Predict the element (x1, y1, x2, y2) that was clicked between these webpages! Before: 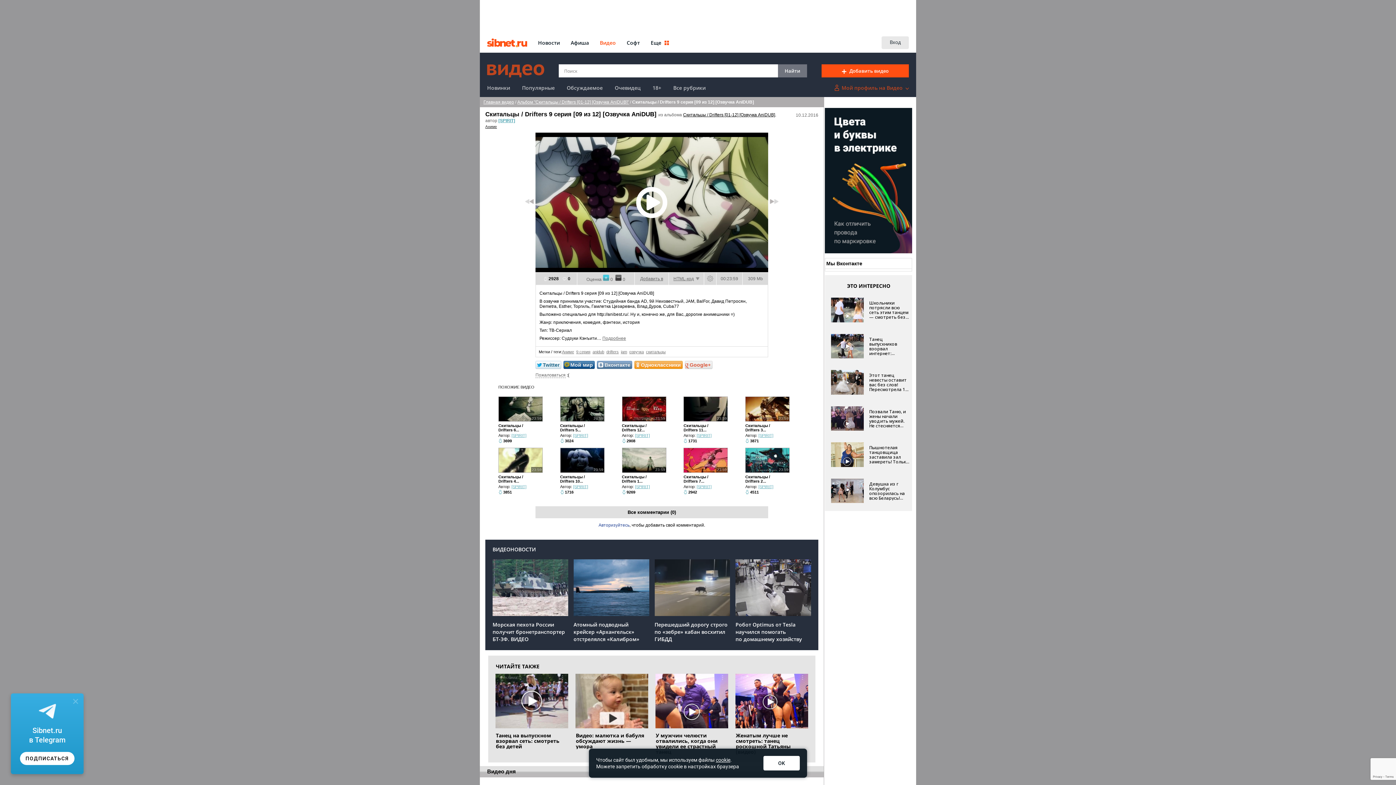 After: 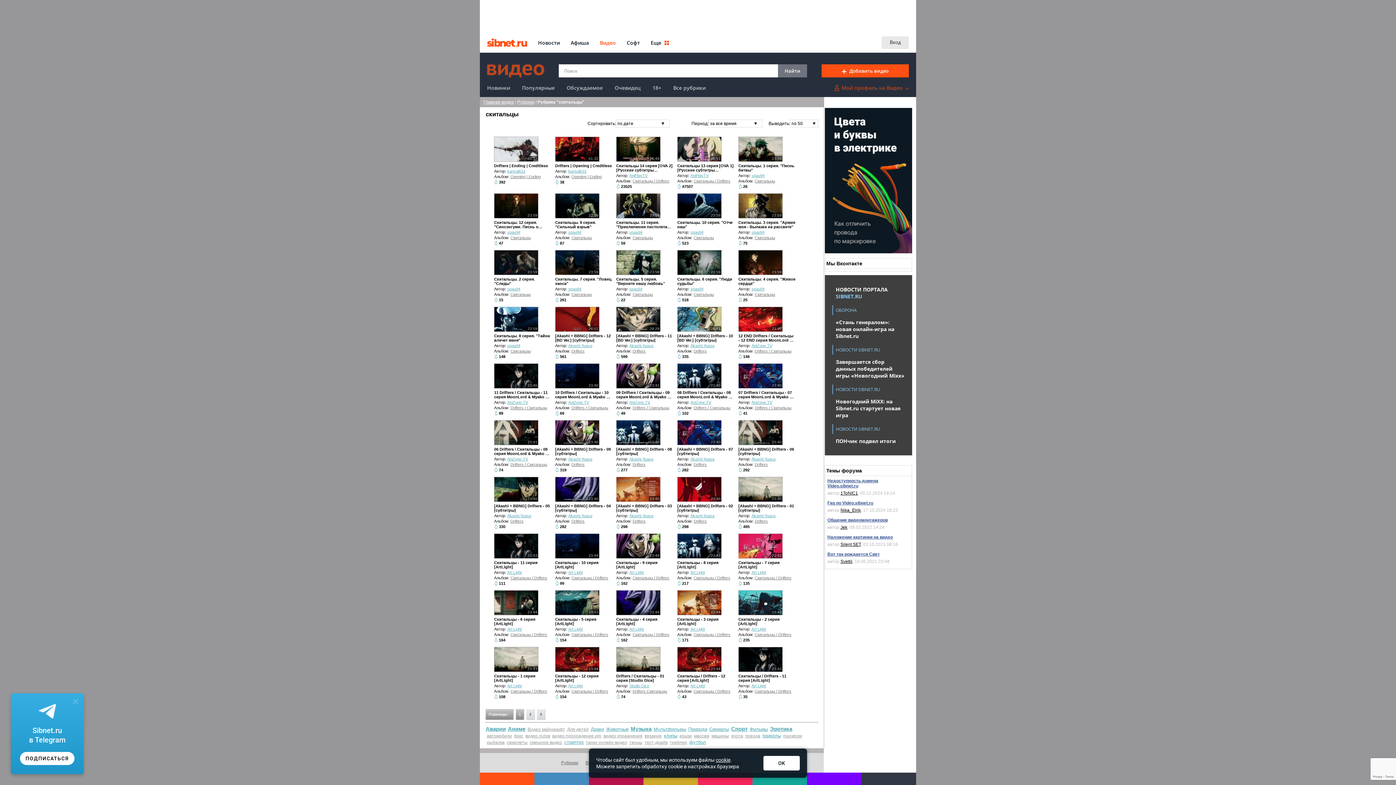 Action: bbox: (646, 349, 665, 354) label: скитальцы